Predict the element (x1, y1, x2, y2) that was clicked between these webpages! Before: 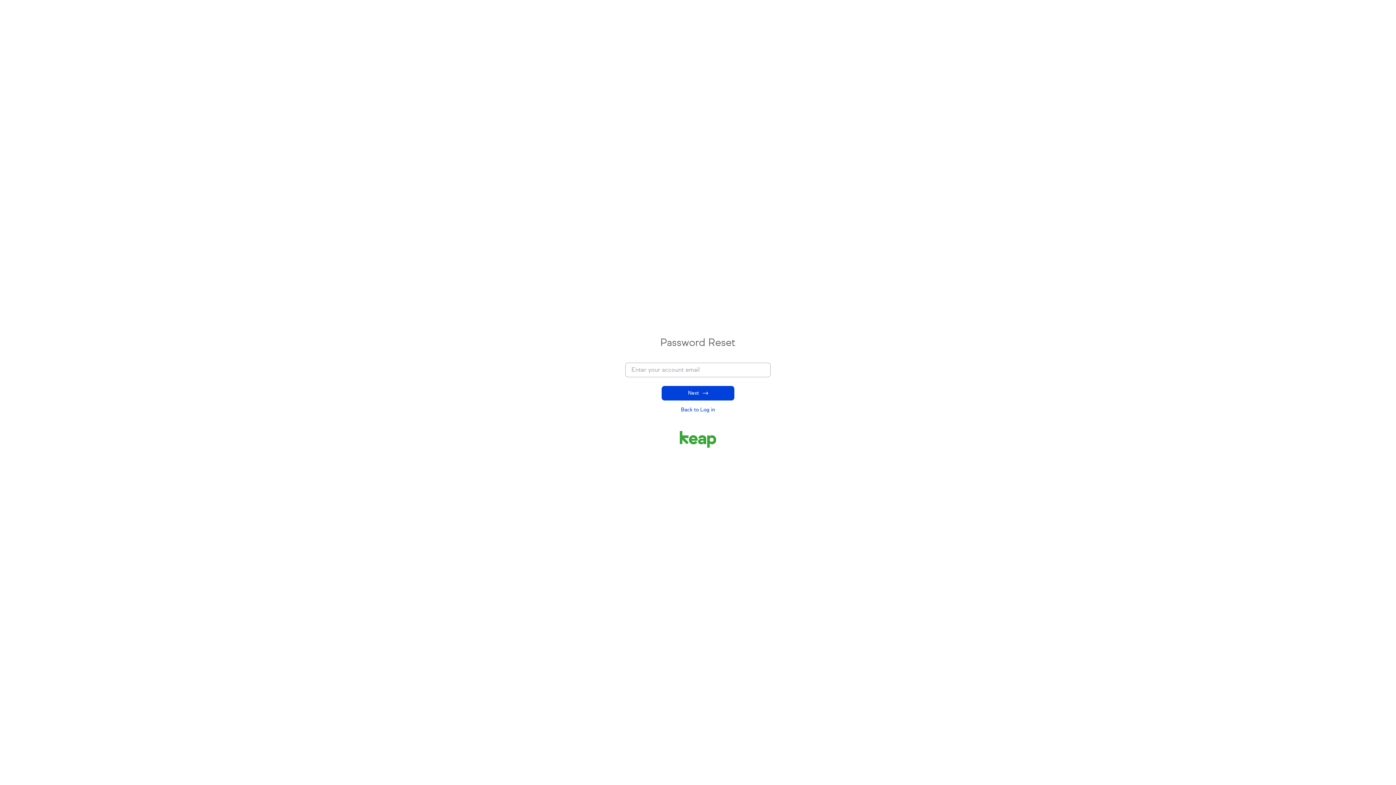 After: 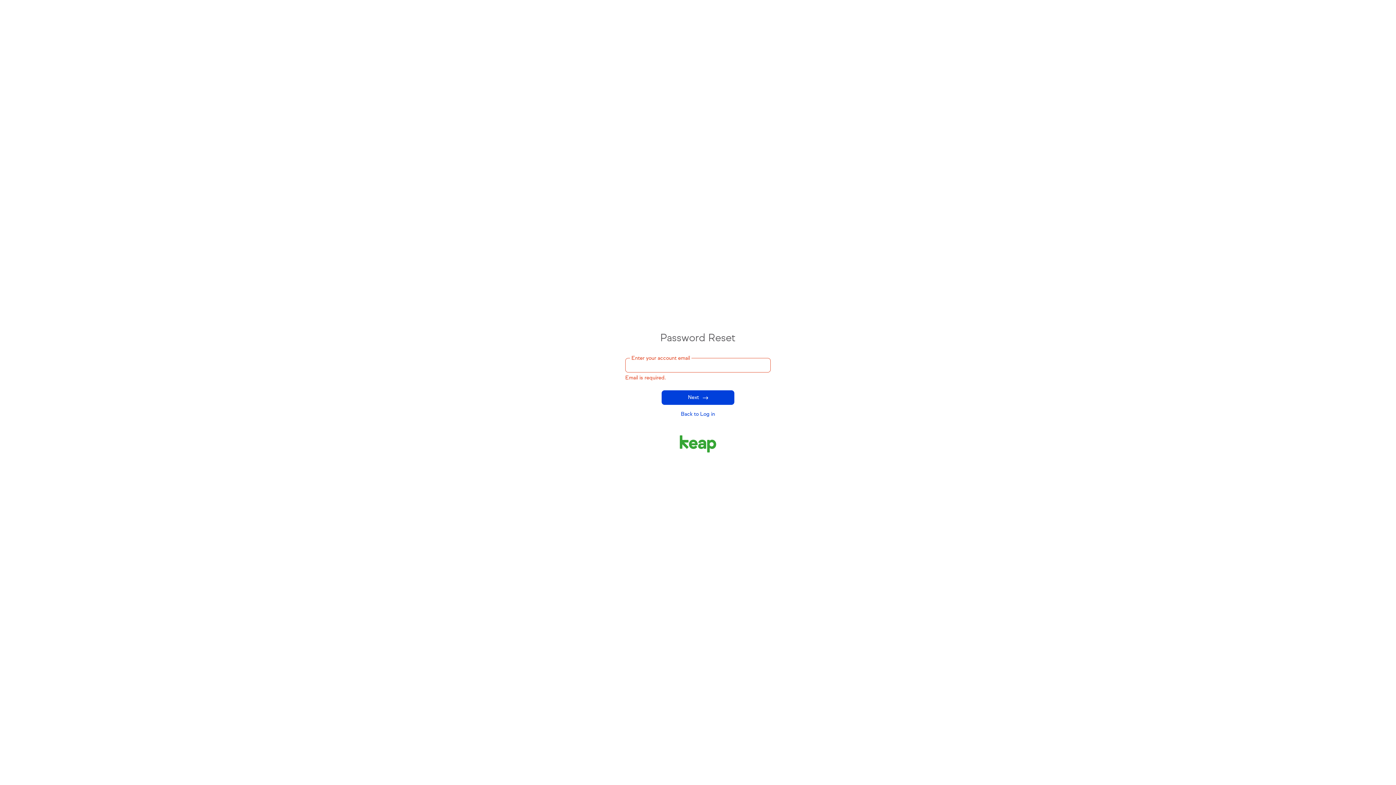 Action: label: Next  bbox: (661, 386, 734, 400)